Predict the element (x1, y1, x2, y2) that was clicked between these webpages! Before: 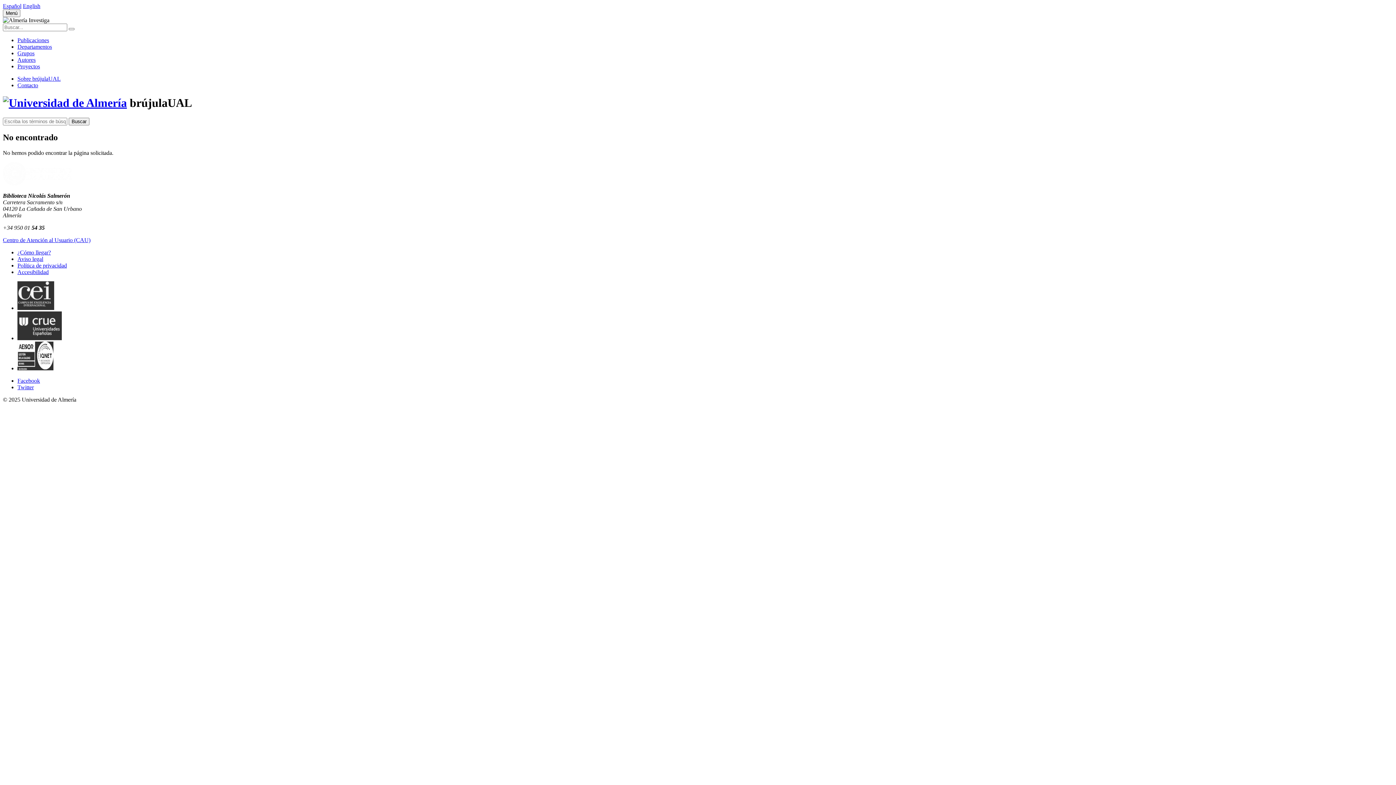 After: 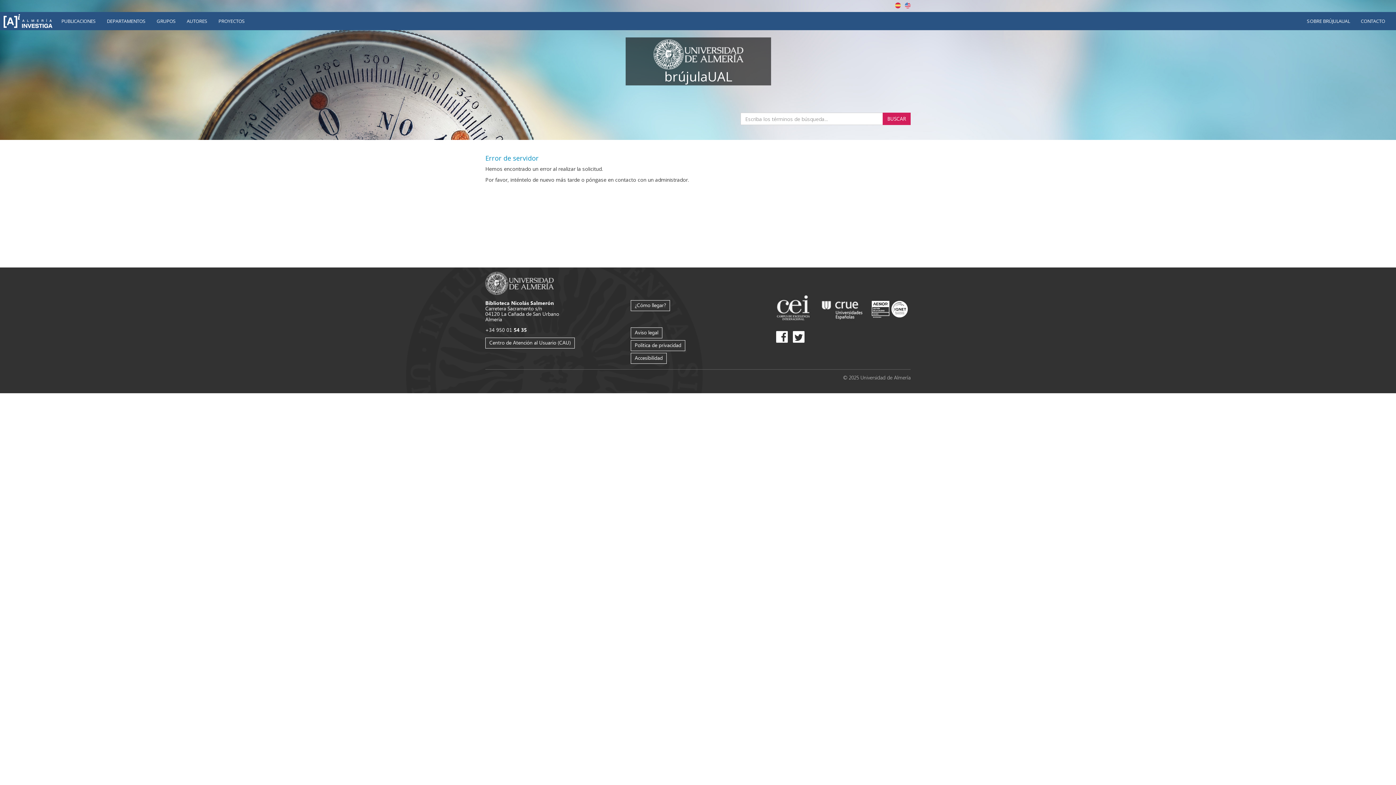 Action: bbox: (17, 43, 52, 49) label: Departamentos